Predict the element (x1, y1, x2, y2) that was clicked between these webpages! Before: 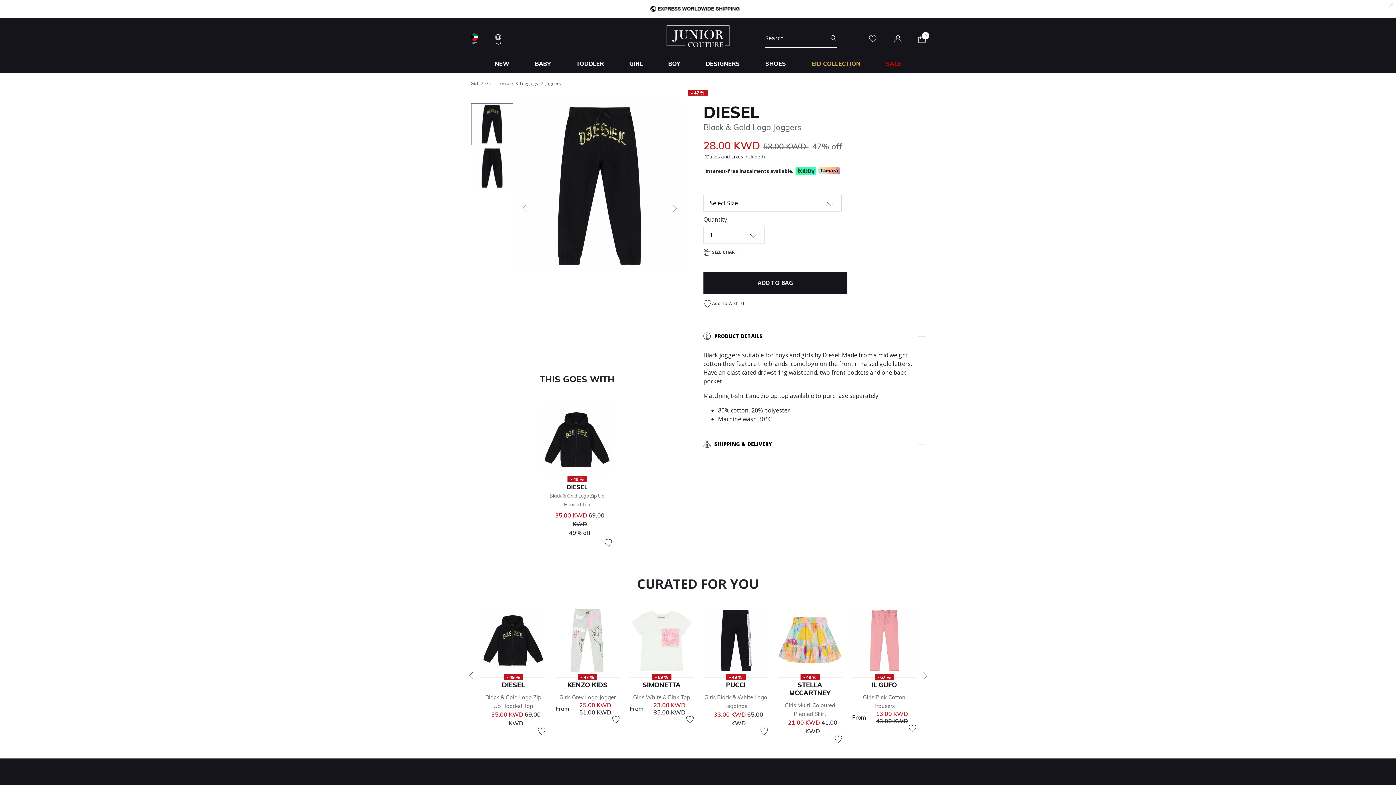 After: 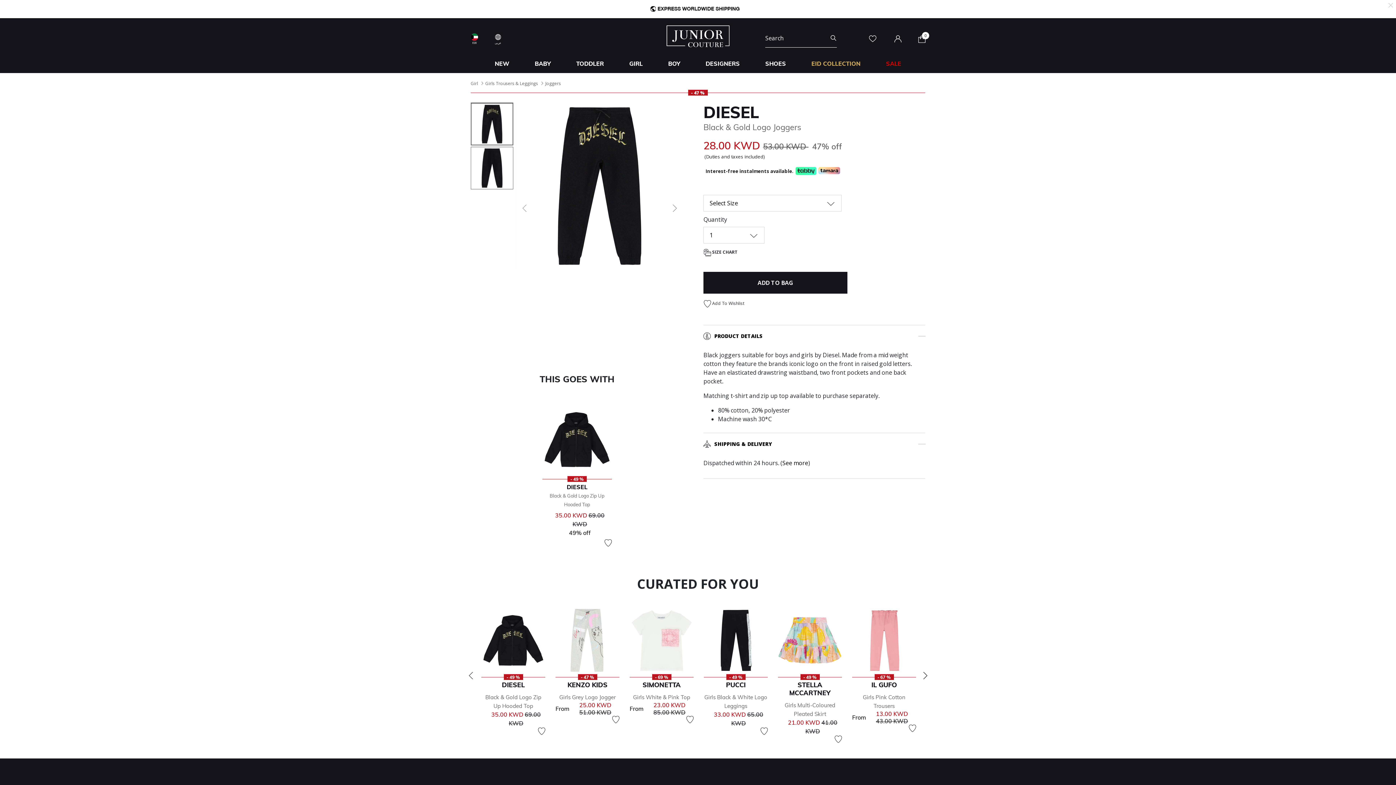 Action: bbox: (714, 436, 925, 451) label: SHIPPING & DELIVERY